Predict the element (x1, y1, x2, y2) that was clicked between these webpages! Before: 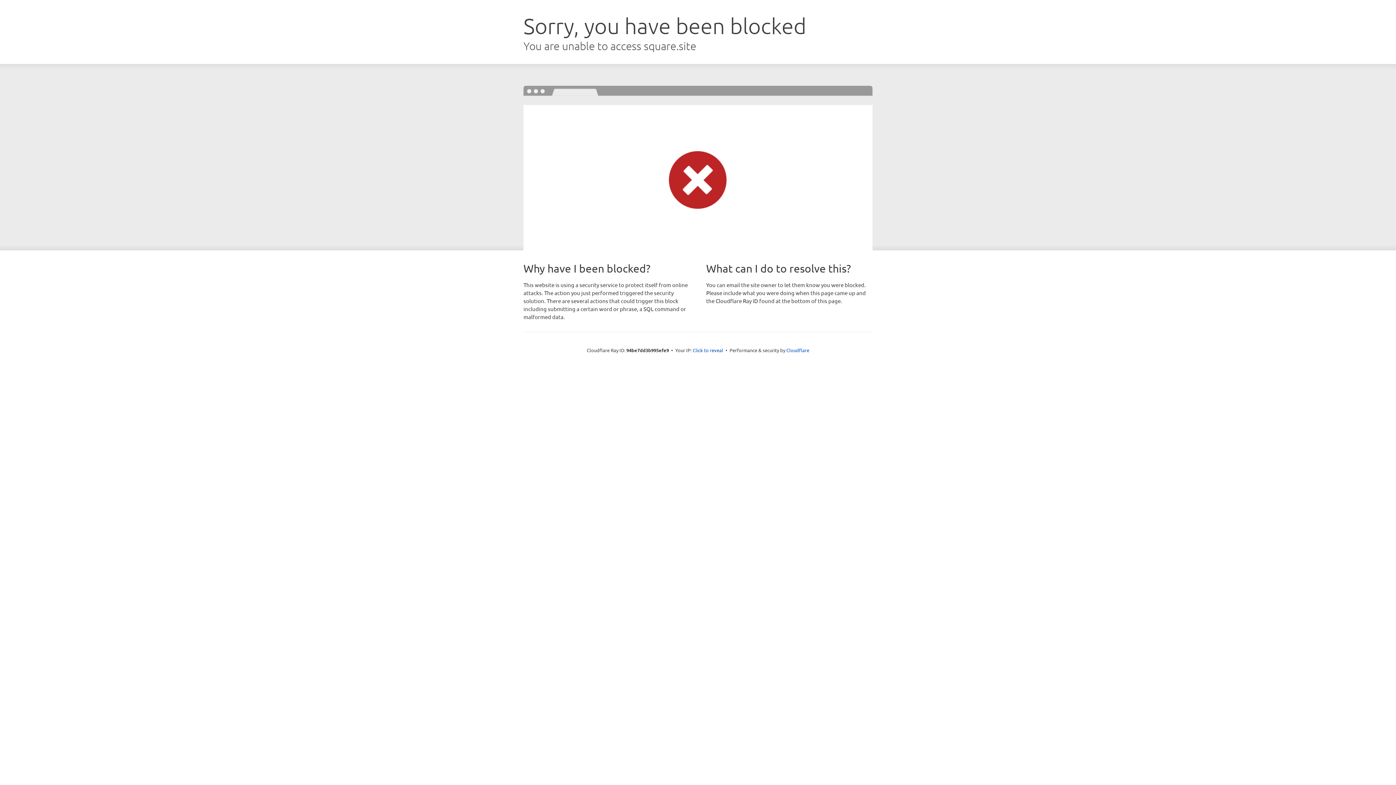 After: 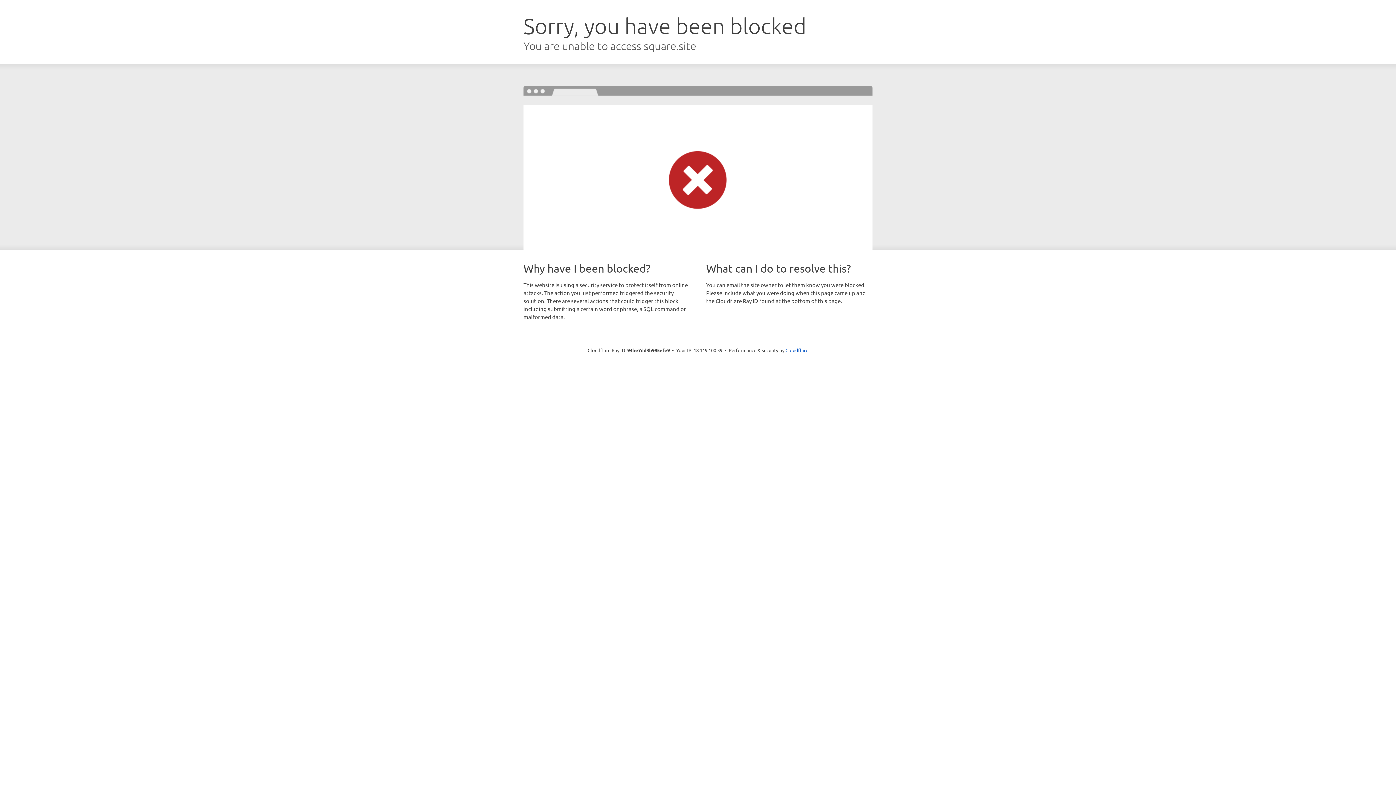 Action: label: Click to reveal bbox: (692, 346, 723, 353)